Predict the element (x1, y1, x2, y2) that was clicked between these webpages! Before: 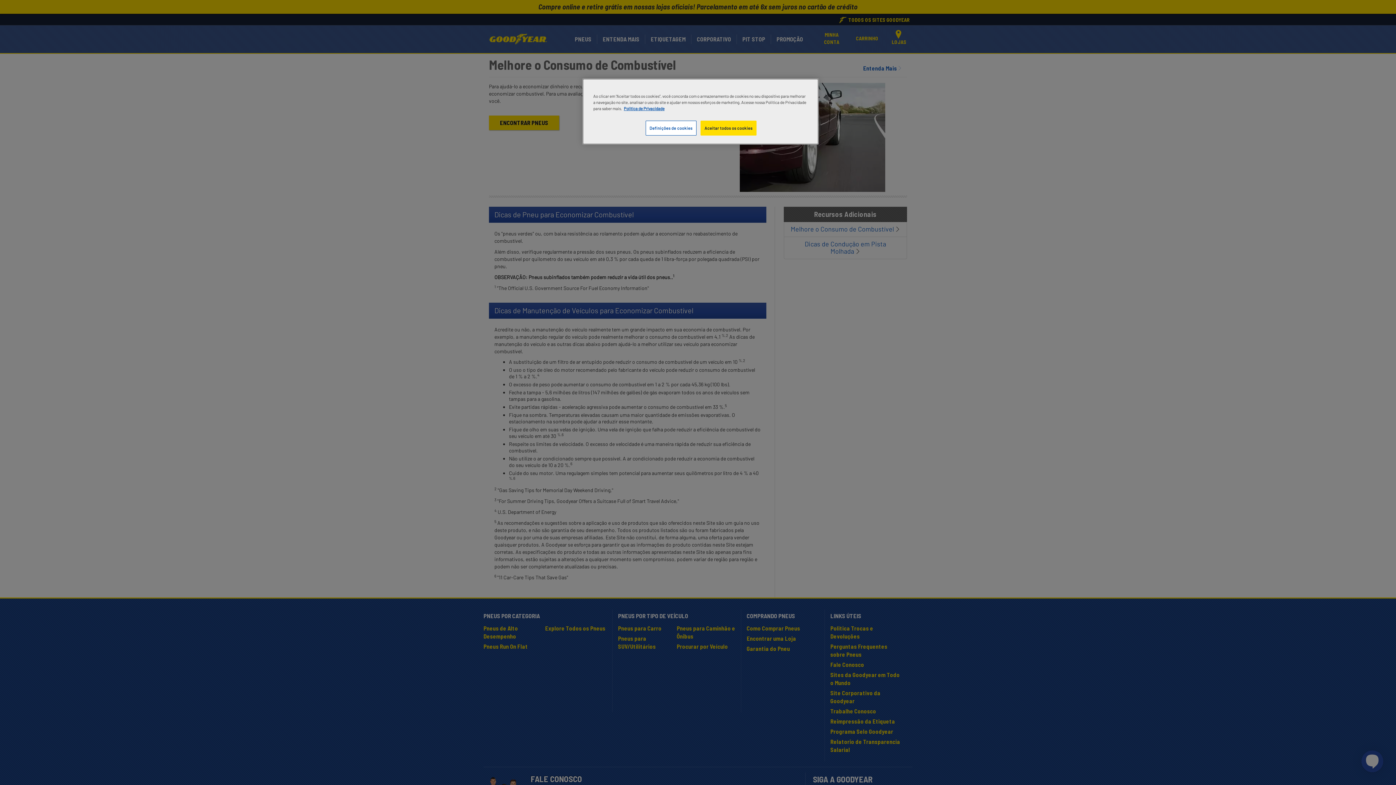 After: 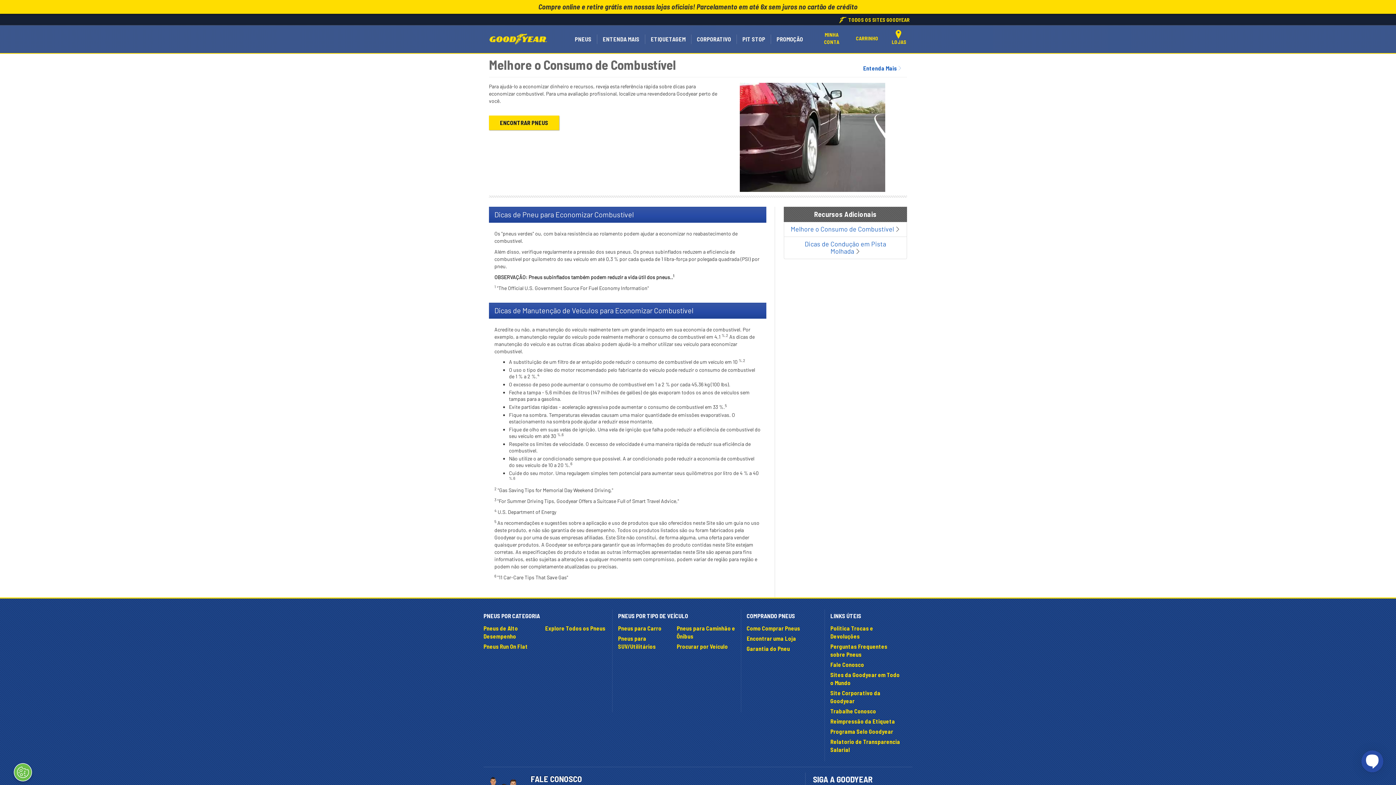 Action: label: Aceitar todos os cookies bbox: (700, 120, 756, 135)